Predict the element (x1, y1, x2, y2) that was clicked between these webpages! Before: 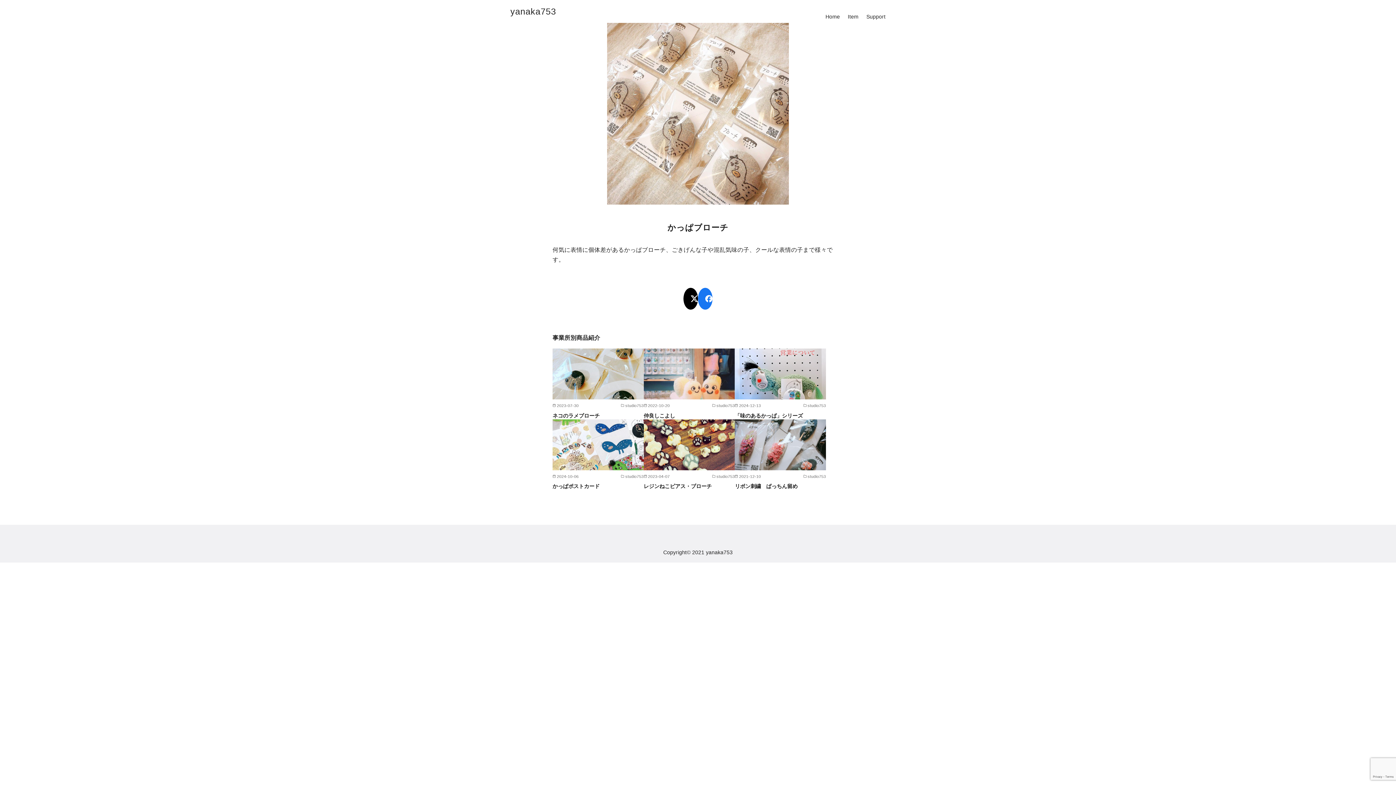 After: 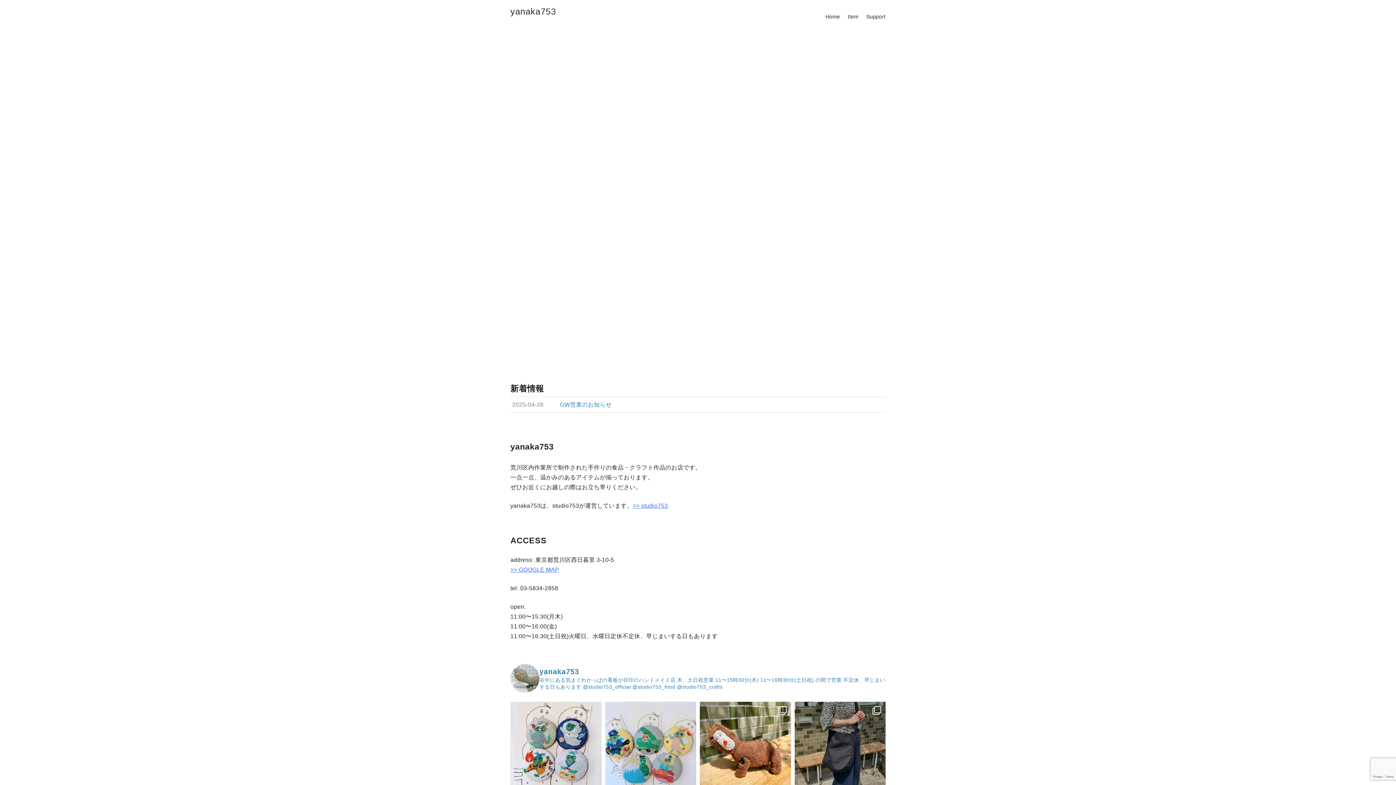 Action: label: Home bbox: (825, 2, 840, 30)